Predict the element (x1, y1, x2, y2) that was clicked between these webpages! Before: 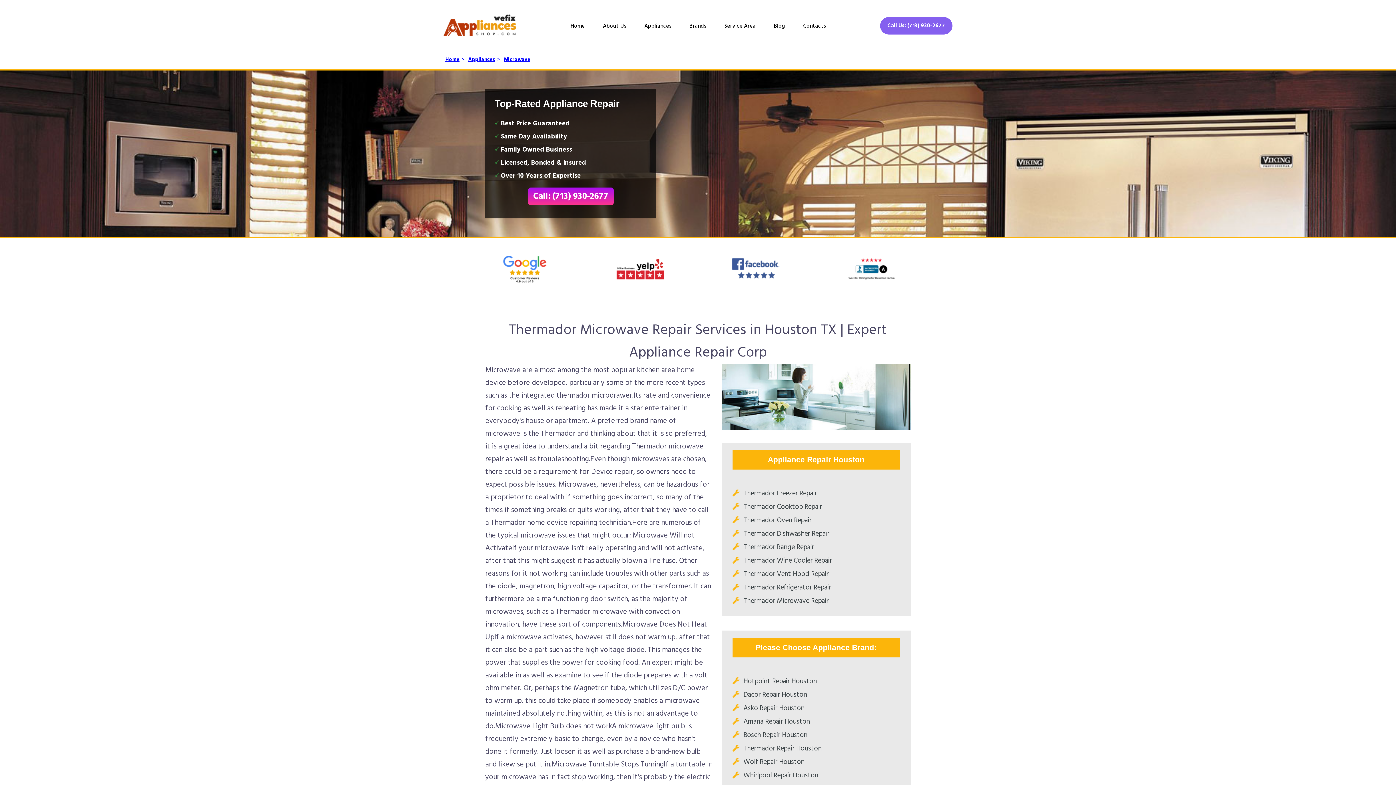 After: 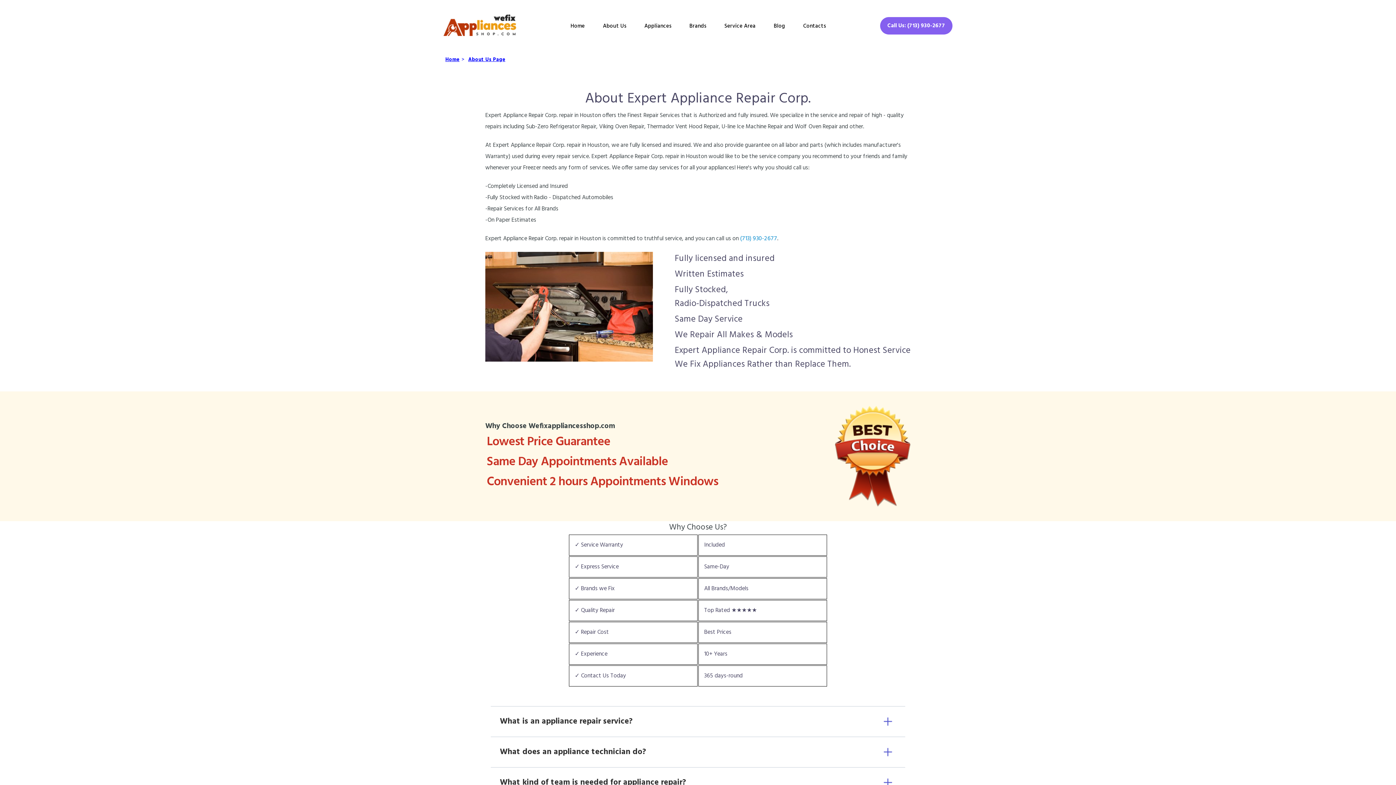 Action: bbox: (594, 21, 635, 38) label: About Us